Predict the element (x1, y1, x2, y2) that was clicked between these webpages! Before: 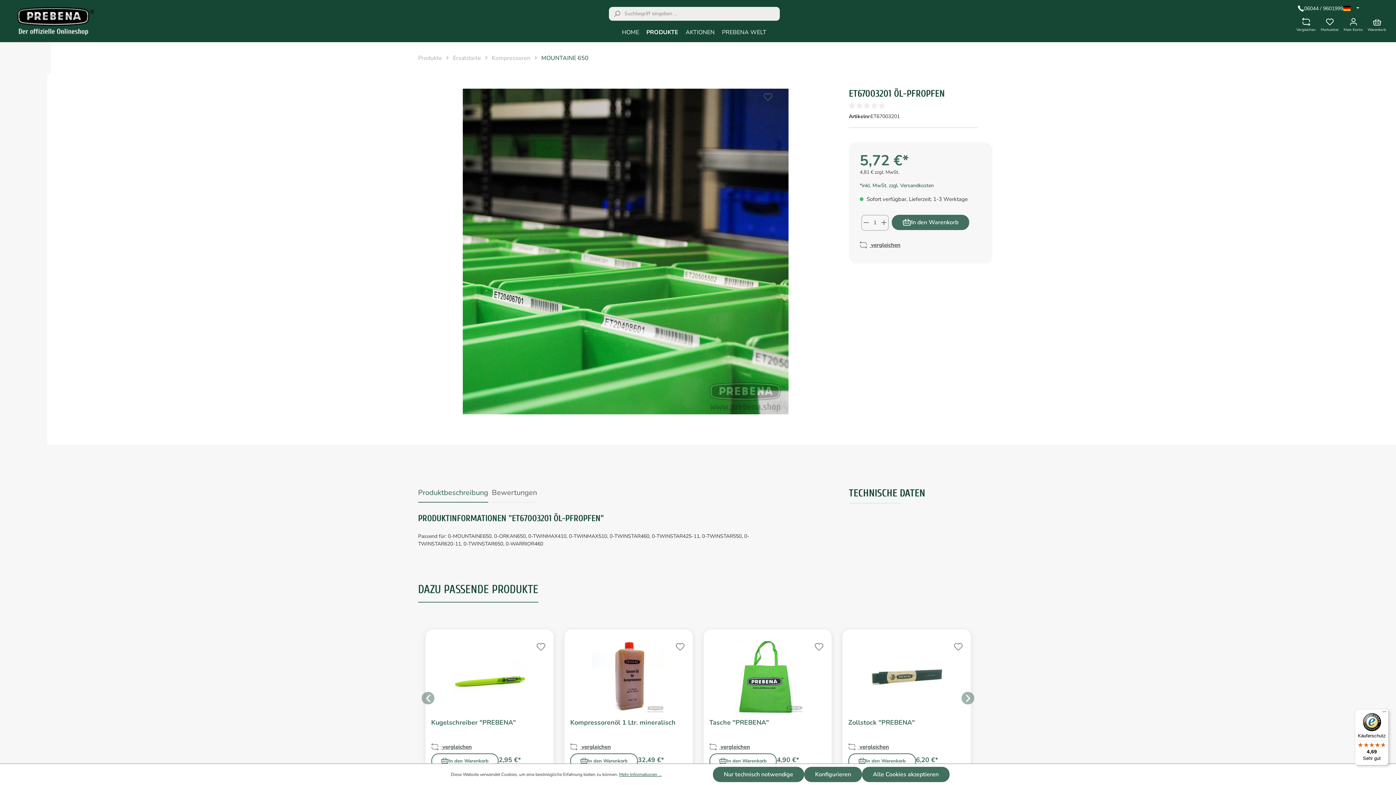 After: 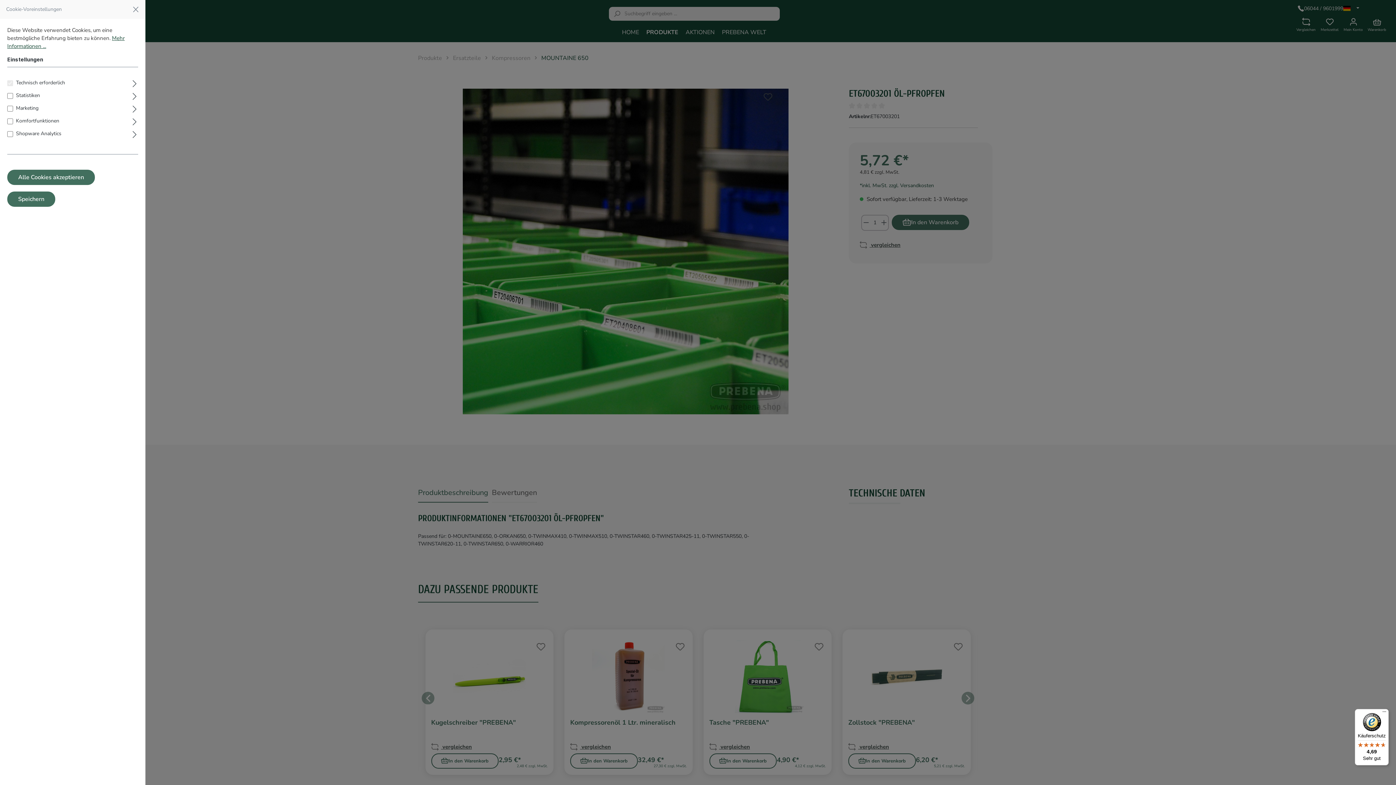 Action: label: Konfigurieren bbox: (804, 767, 862, 782)